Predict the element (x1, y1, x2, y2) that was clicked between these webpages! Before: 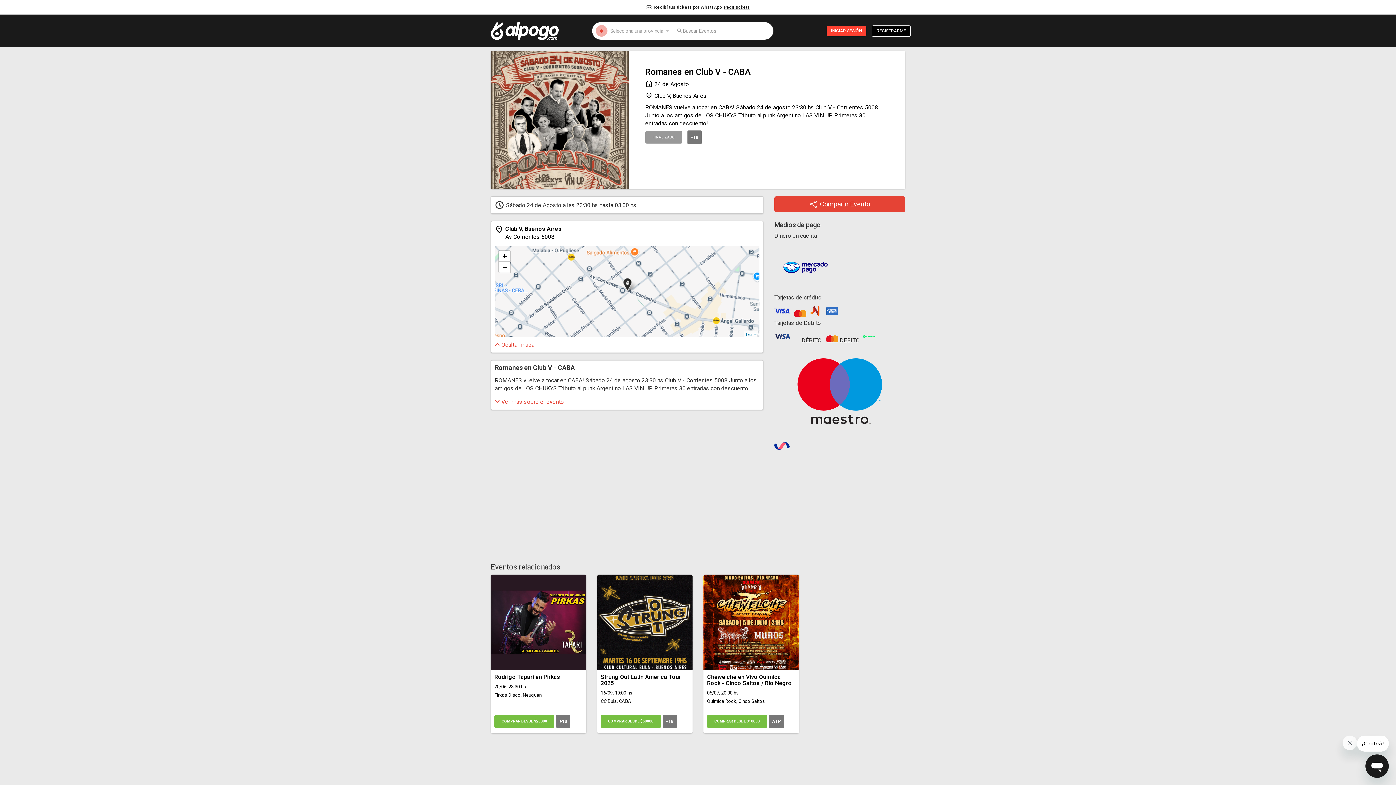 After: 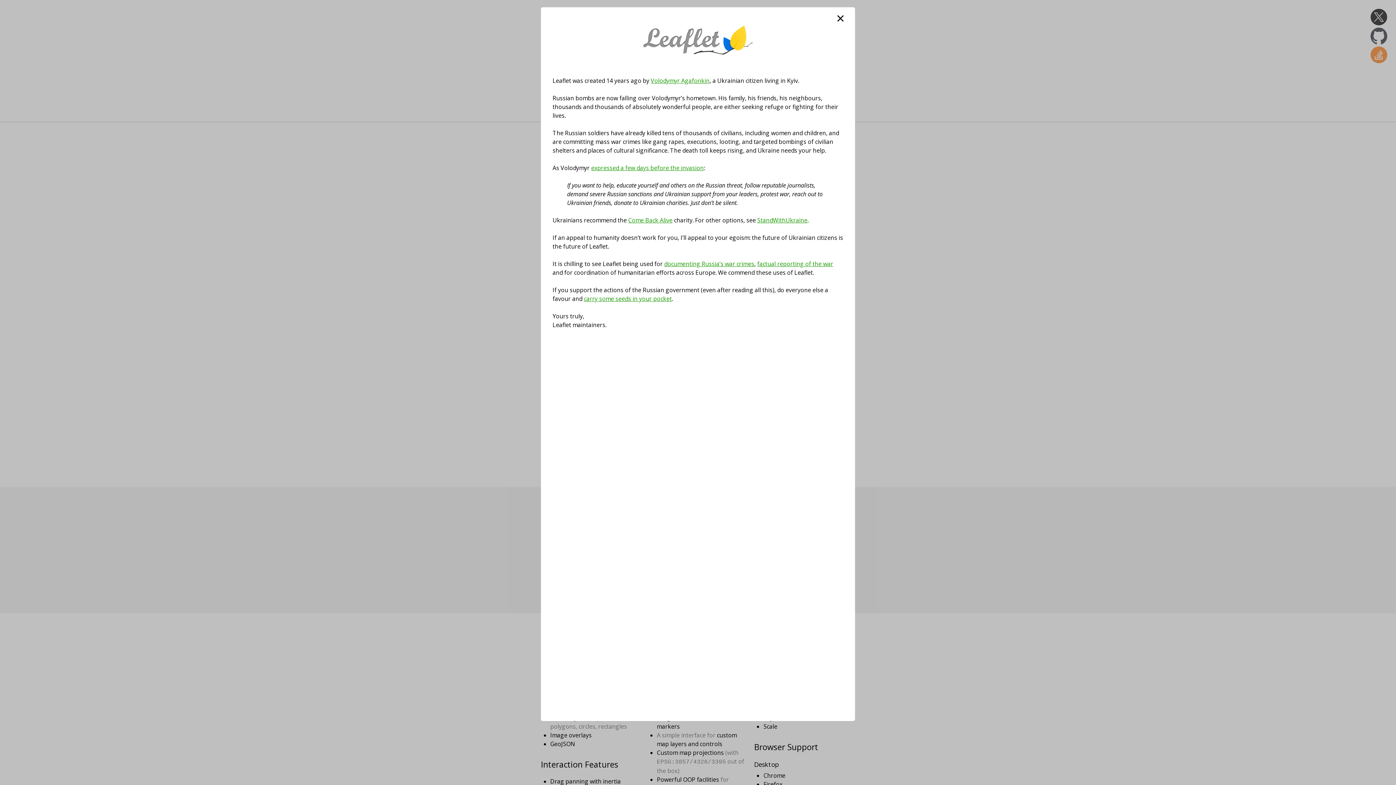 Action: bbox: (746, 332, 757, 336) label: Leaflet